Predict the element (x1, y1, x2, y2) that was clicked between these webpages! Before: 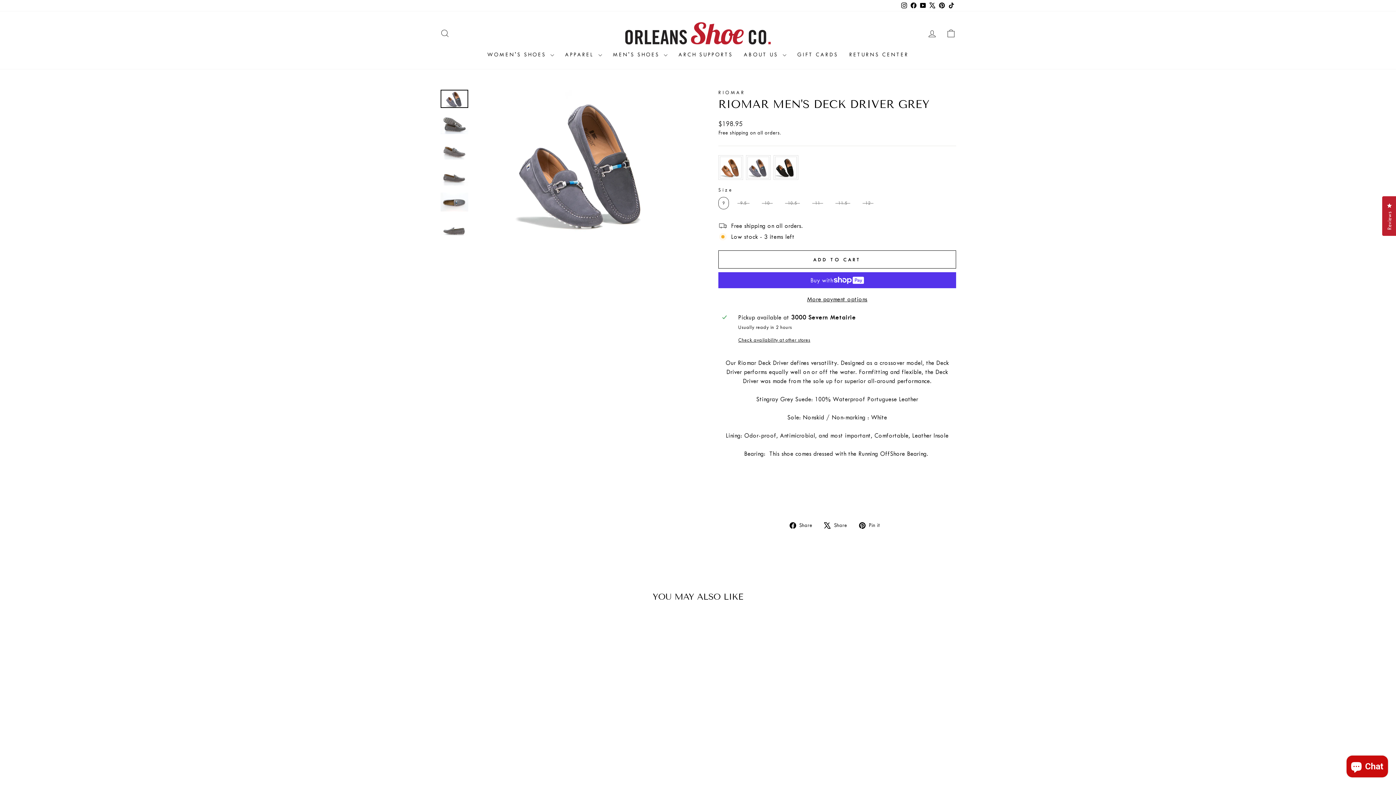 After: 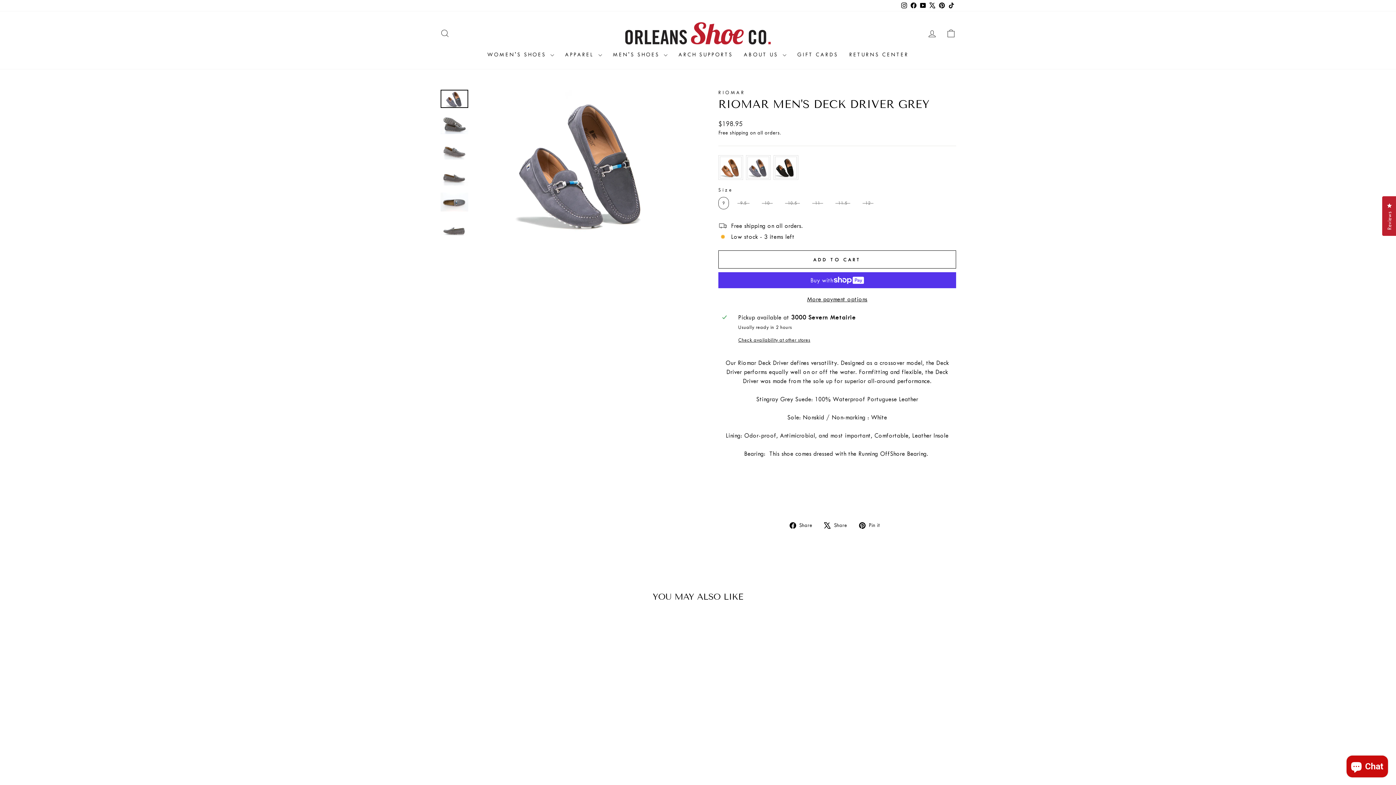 Action: label: TikTok bbox: (946, 0, 956, 11)